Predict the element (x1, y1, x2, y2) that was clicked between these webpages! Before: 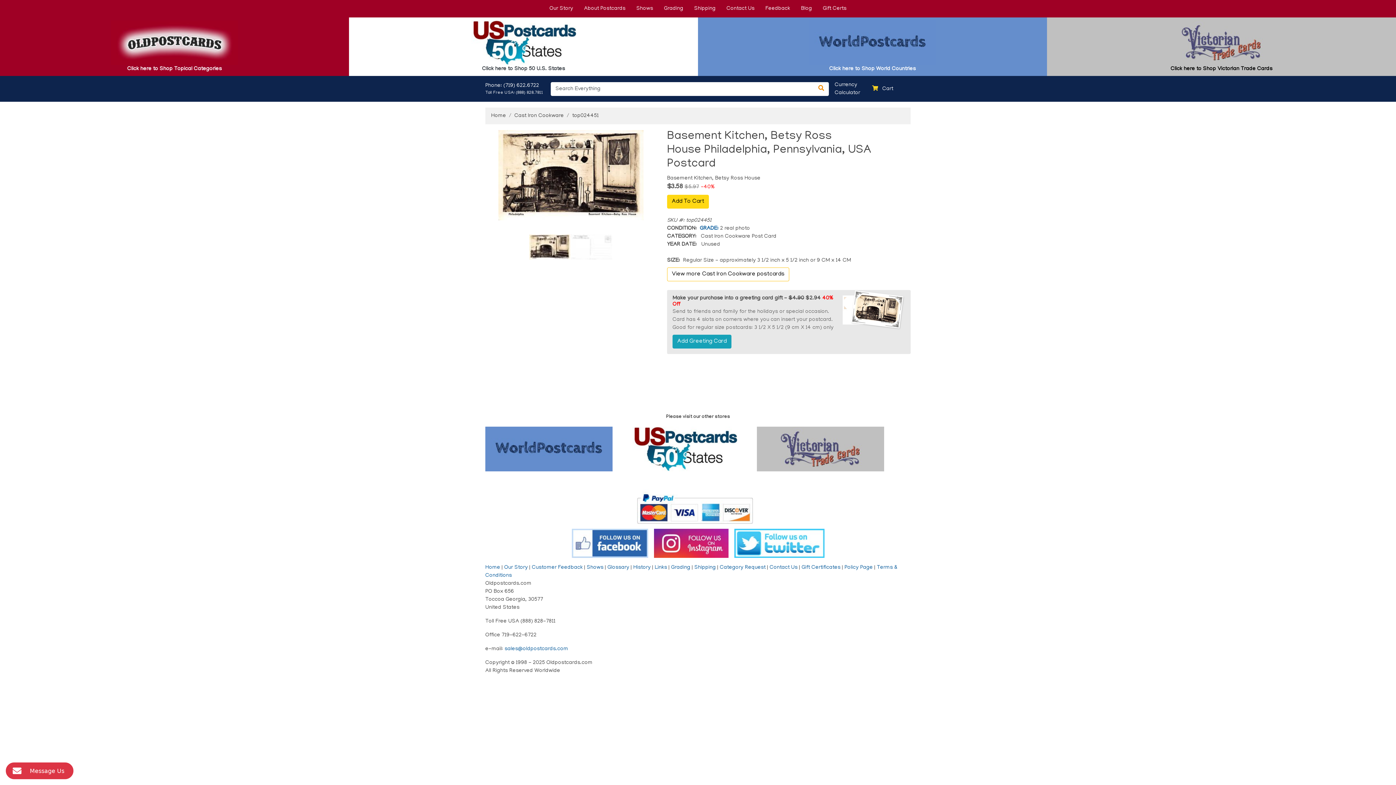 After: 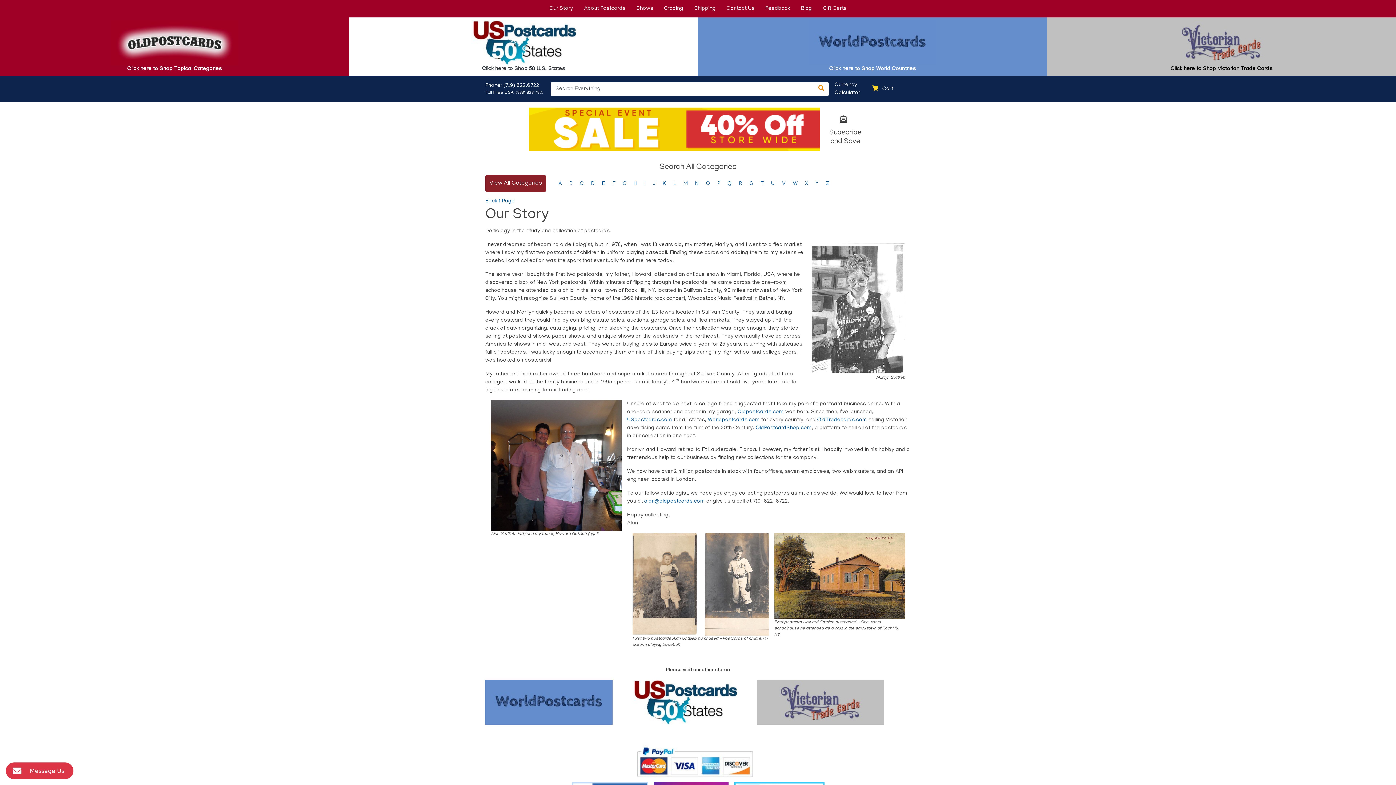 Action: bbox: (544, 2, 578, 14) label: Our Story